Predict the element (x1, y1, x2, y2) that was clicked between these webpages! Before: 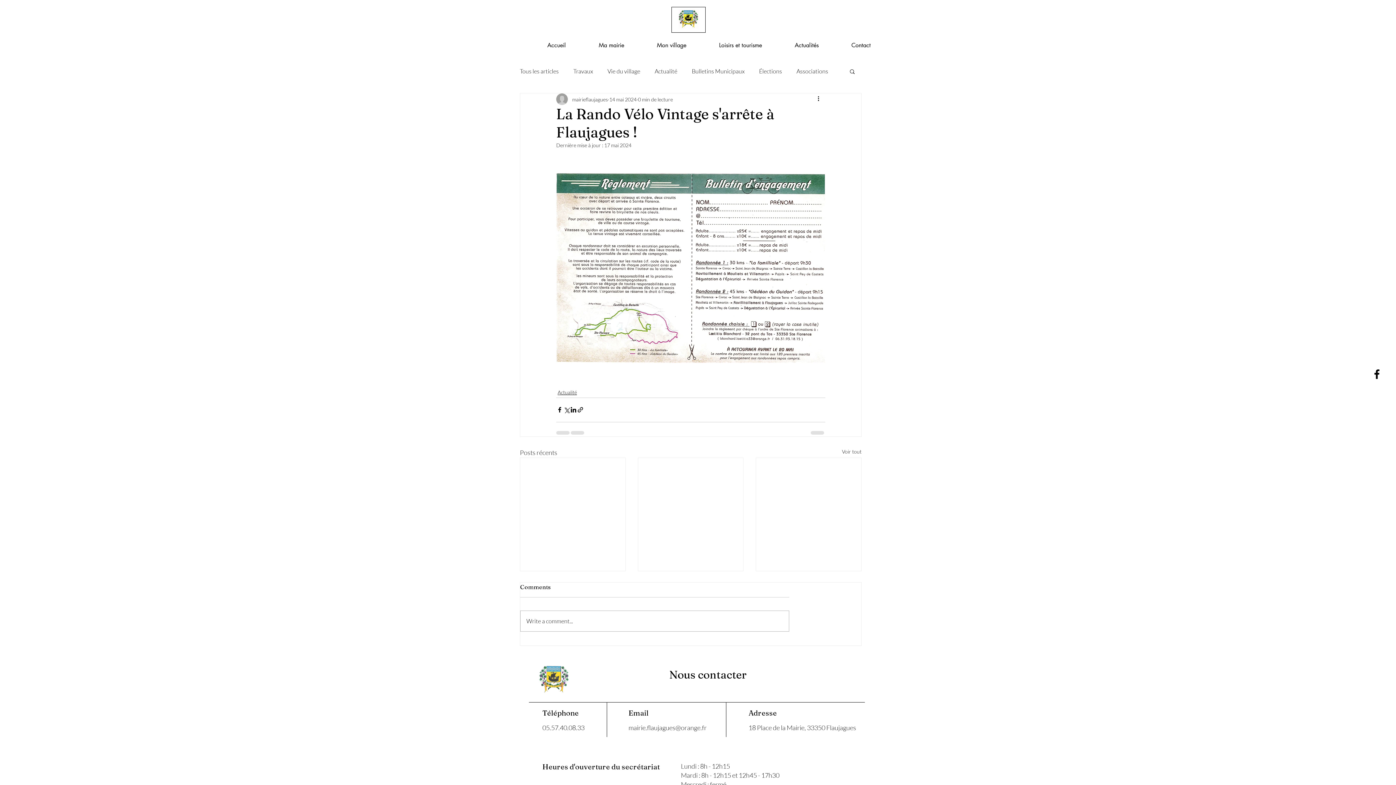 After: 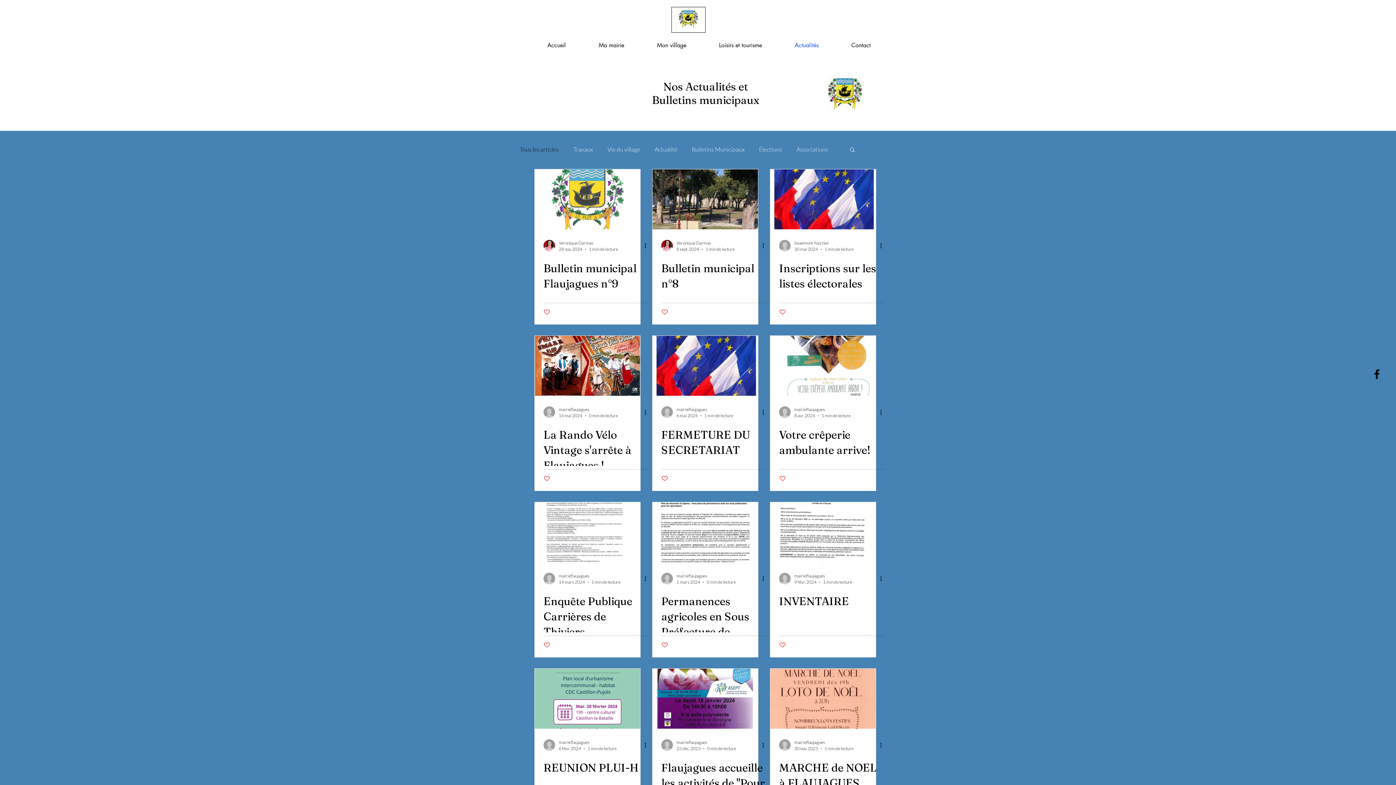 Action: label: Tous les articles bbox: (520, 67, 558, 75)